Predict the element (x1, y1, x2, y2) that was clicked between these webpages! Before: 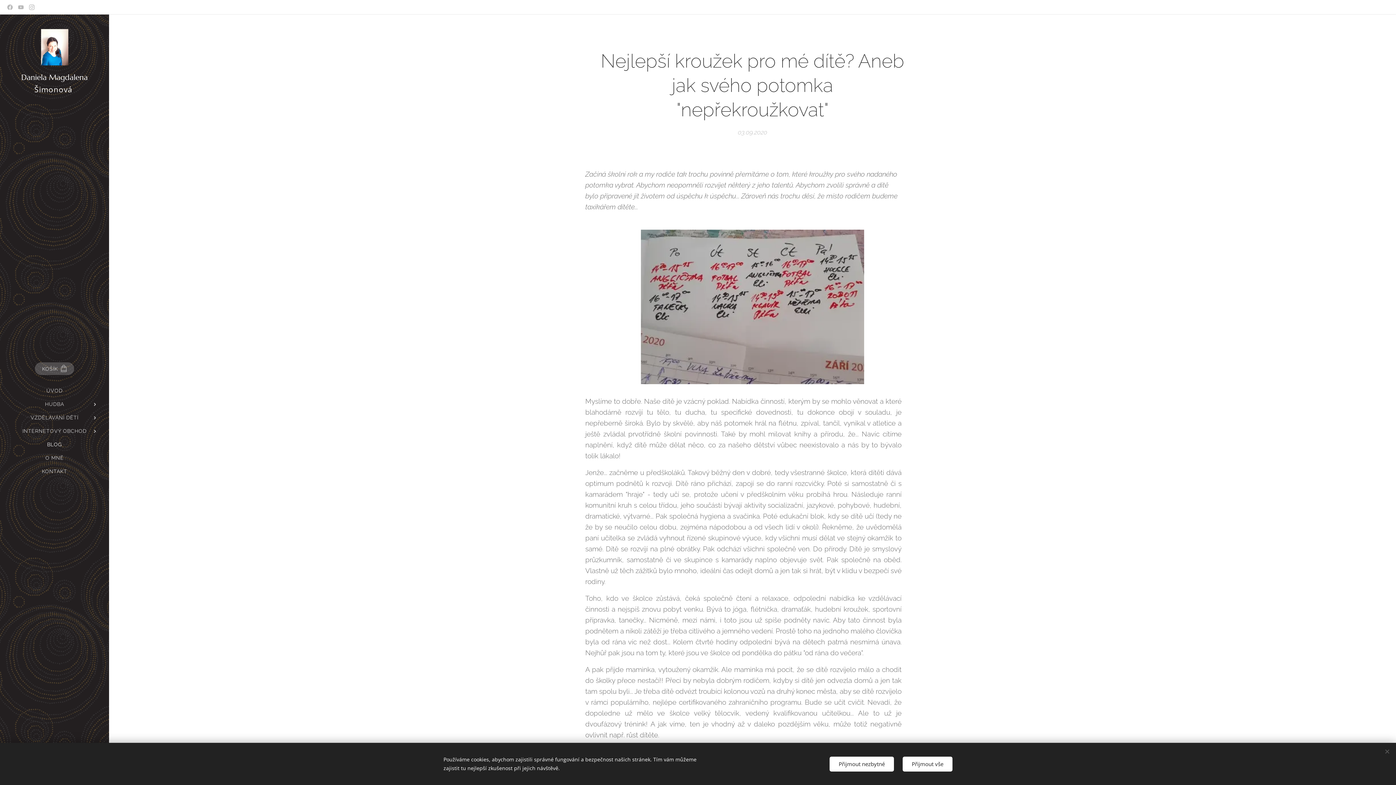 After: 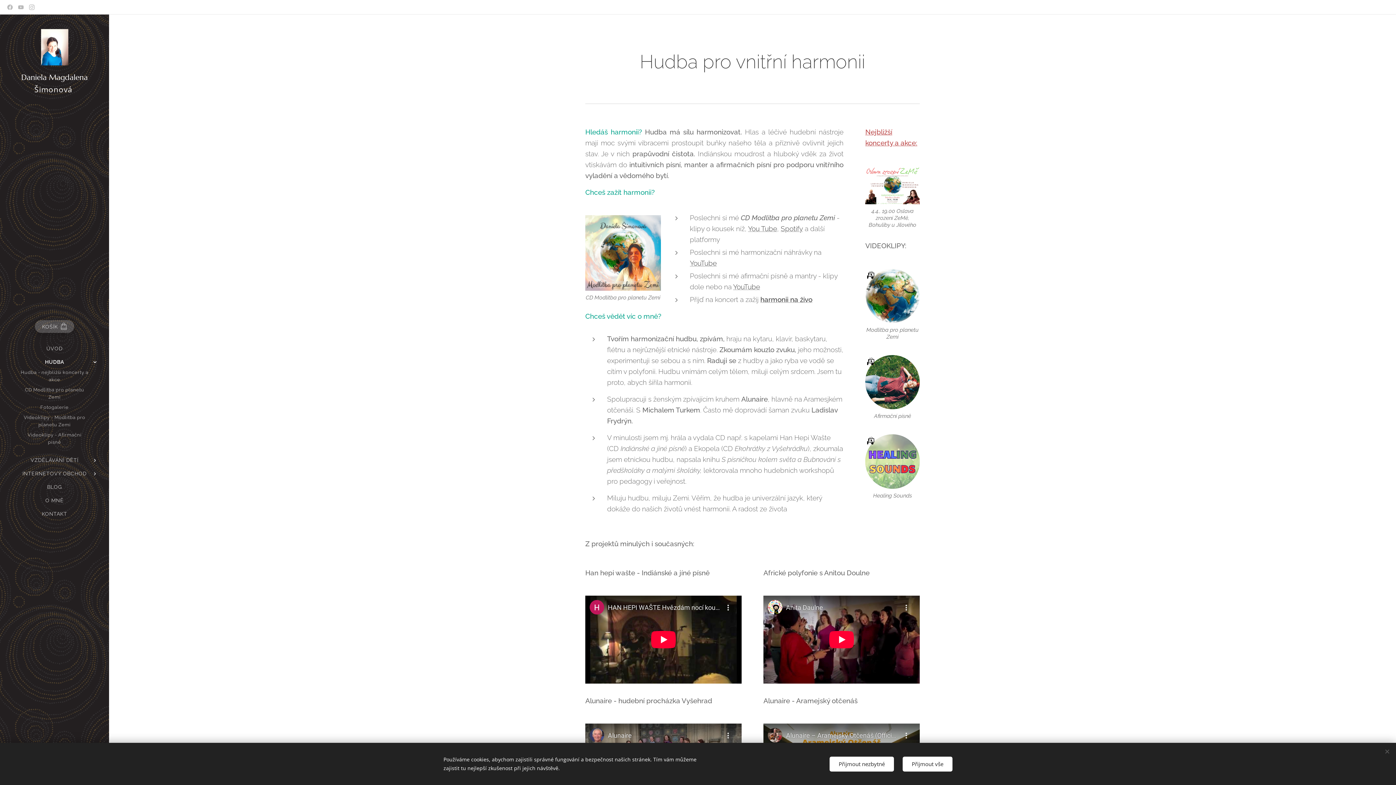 Action: bbox: (2, 400, 106, 408) label: HUDBA